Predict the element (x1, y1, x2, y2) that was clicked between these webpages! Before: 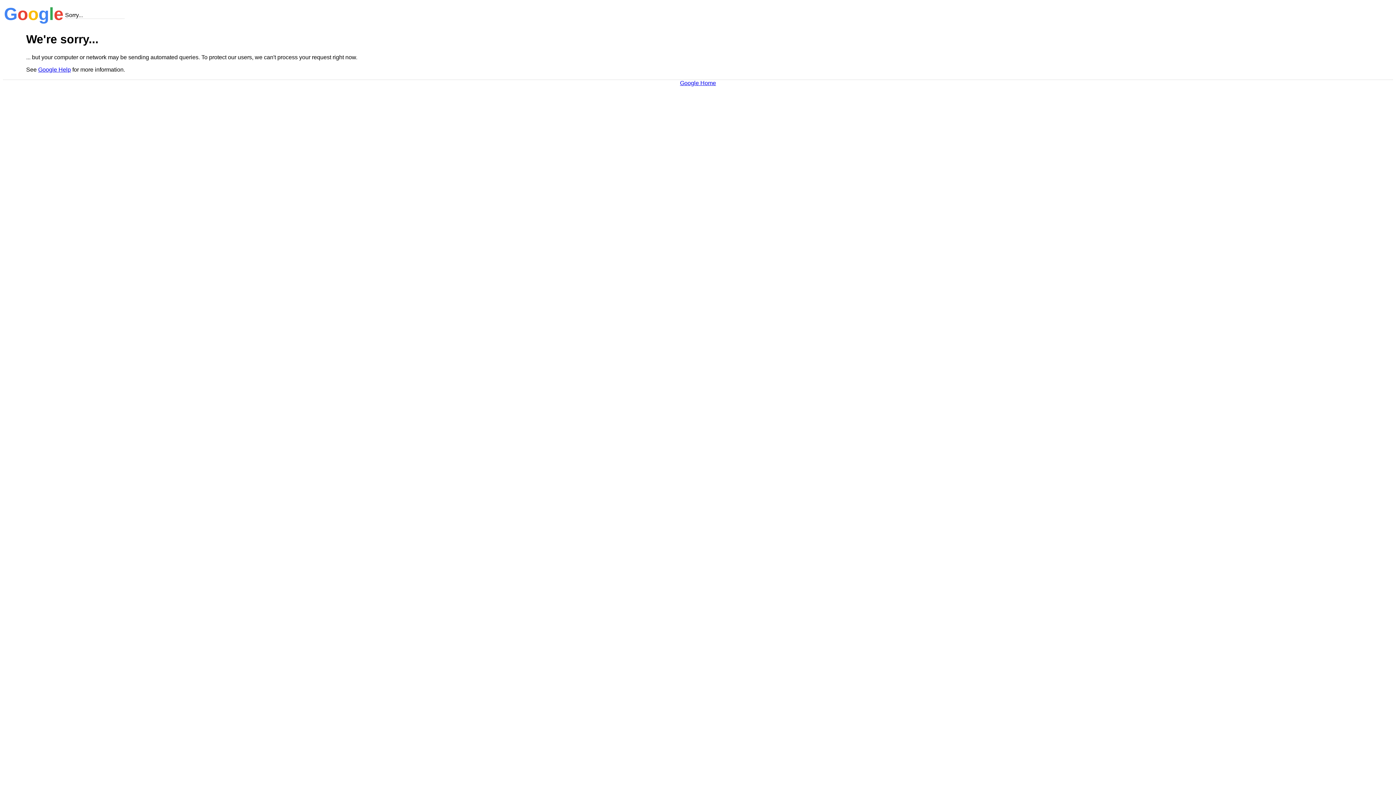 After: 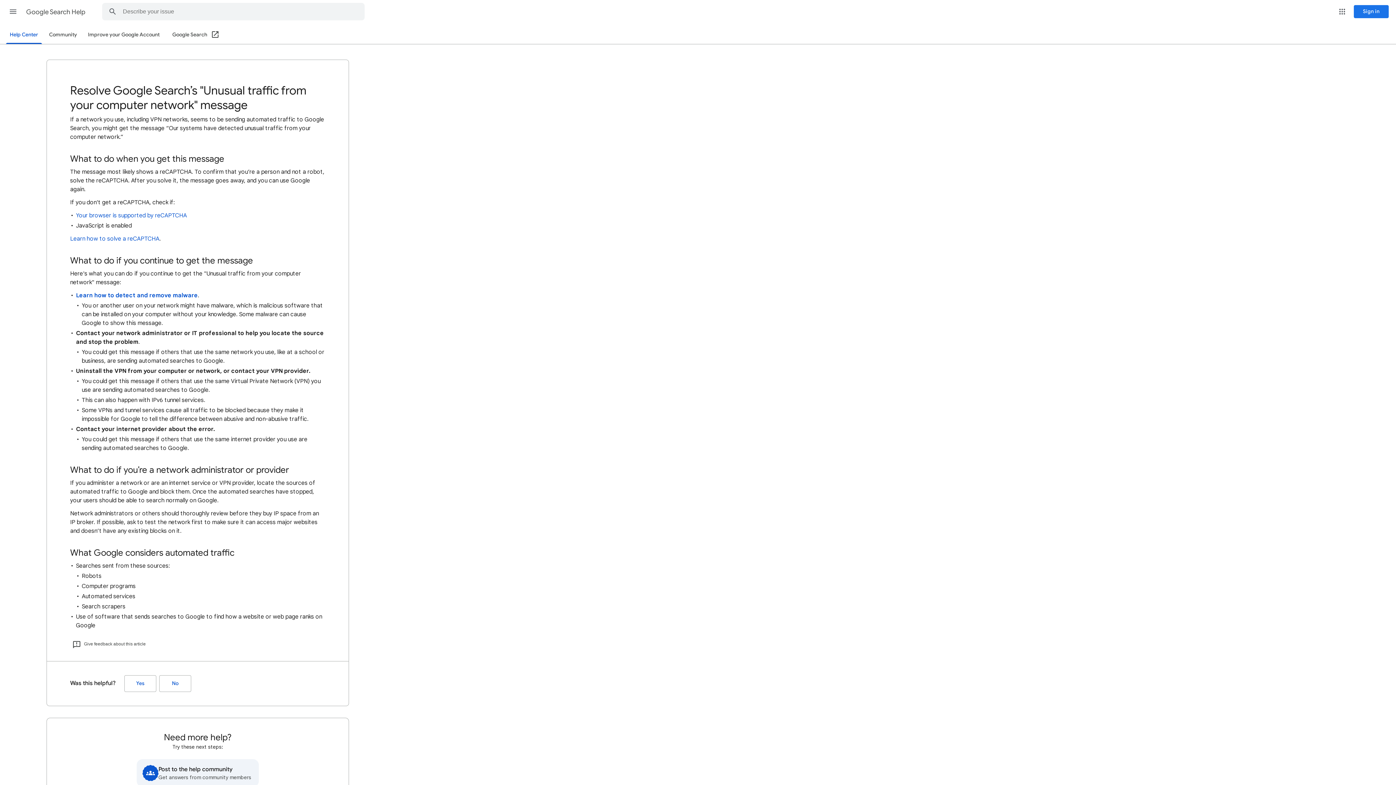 Action: bbox: (38, 66, 70, 72) label: Google Help